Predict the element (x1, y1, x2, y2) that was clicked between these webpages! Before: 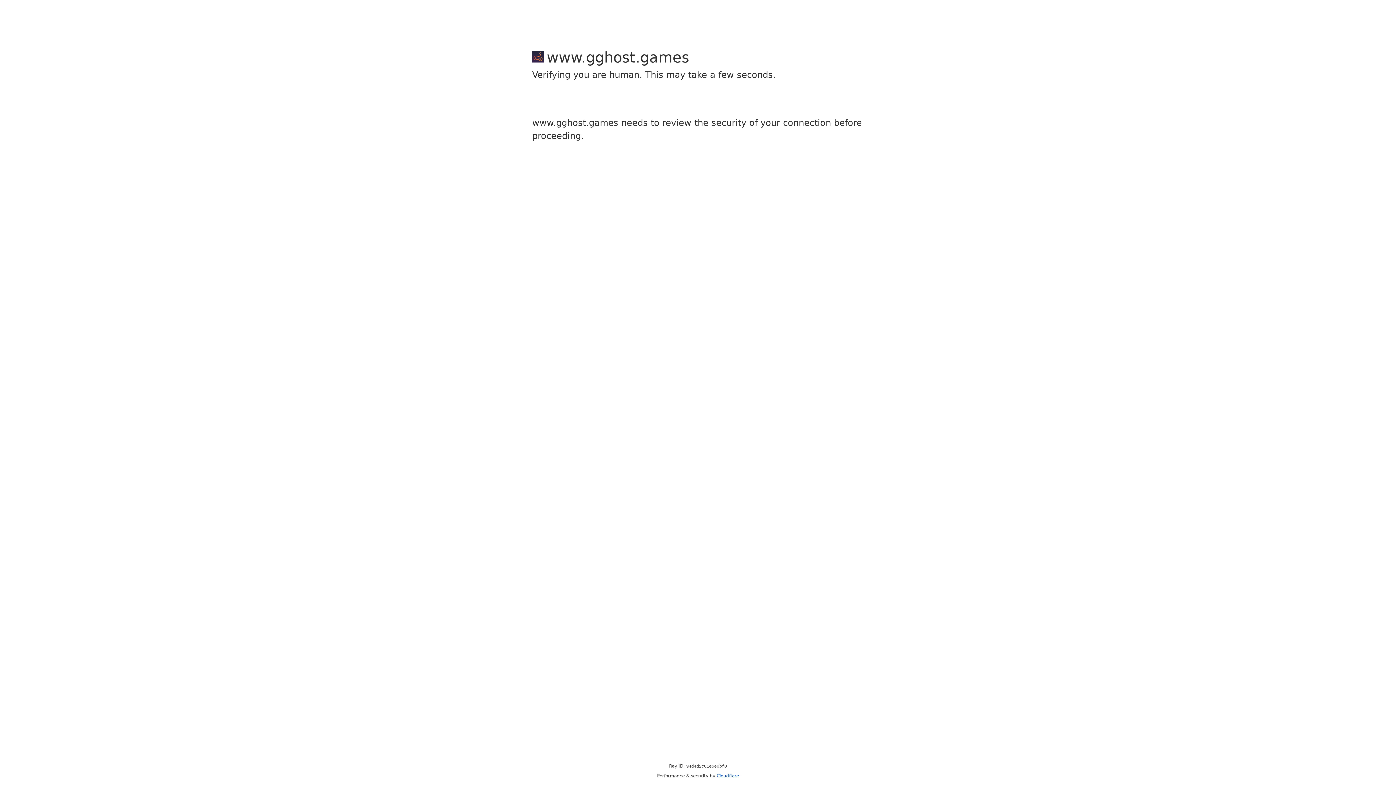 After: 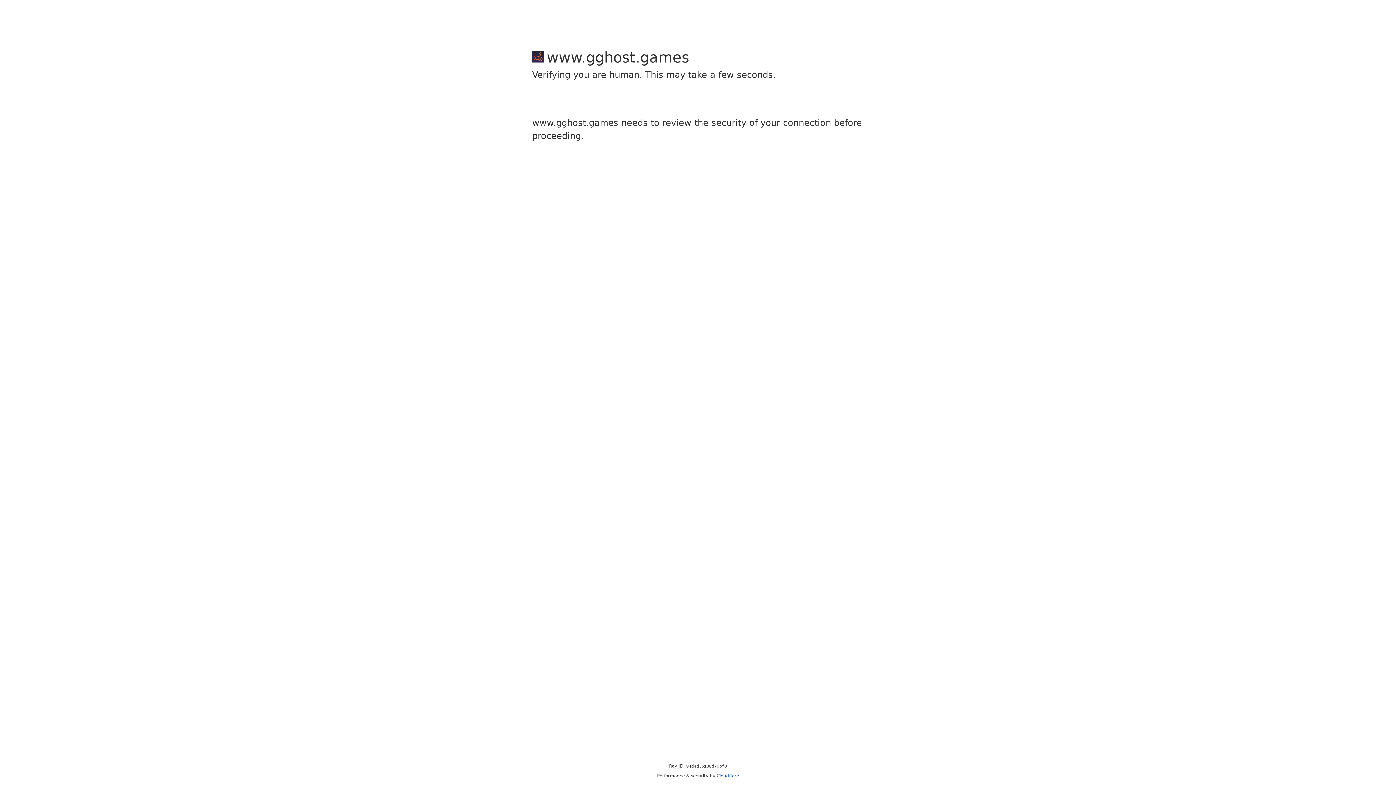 Action: bbox: (716, 773, 739, 778) label: Cloudflare